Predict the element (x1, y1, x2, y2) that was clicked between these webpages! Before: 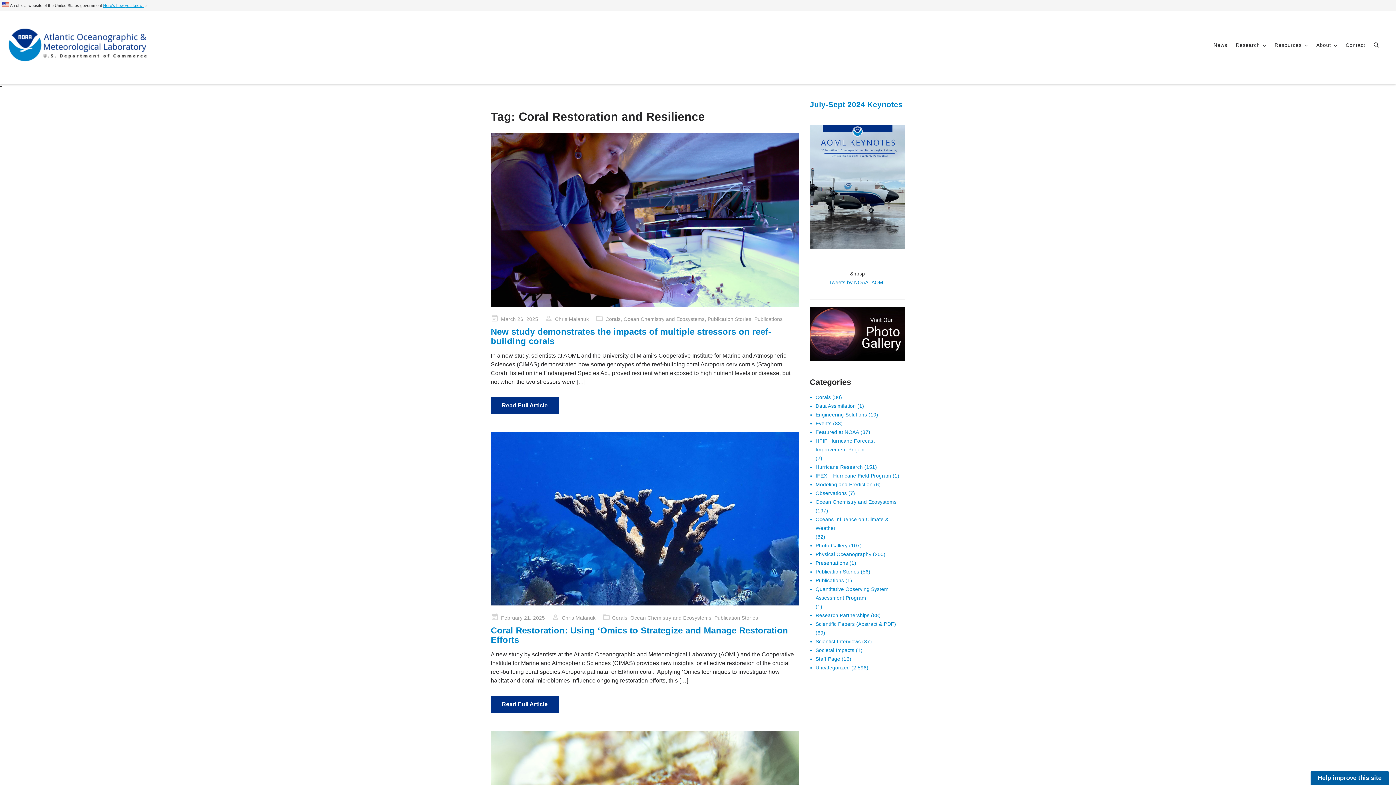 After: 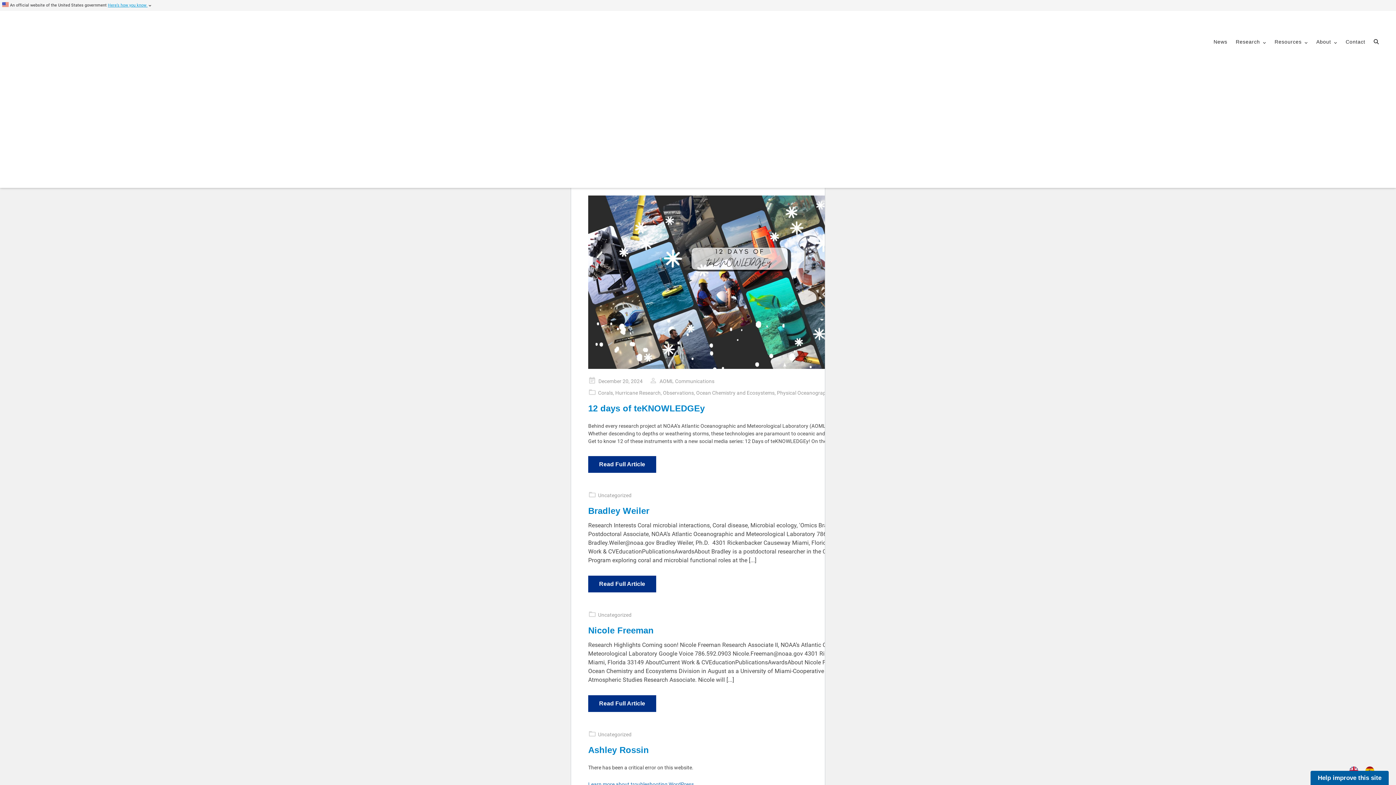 Action: bbox: (815, 663, 850, 672) label: Uncategorized